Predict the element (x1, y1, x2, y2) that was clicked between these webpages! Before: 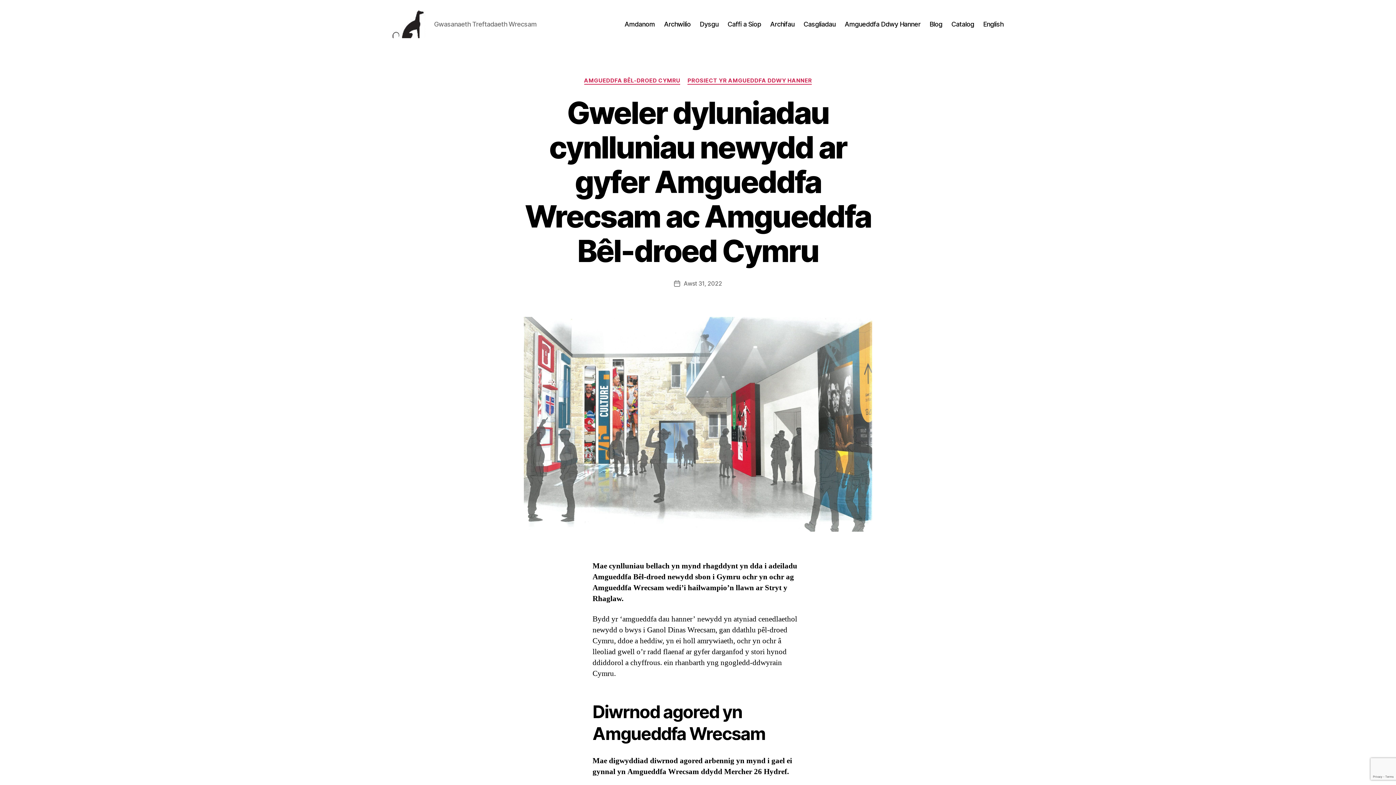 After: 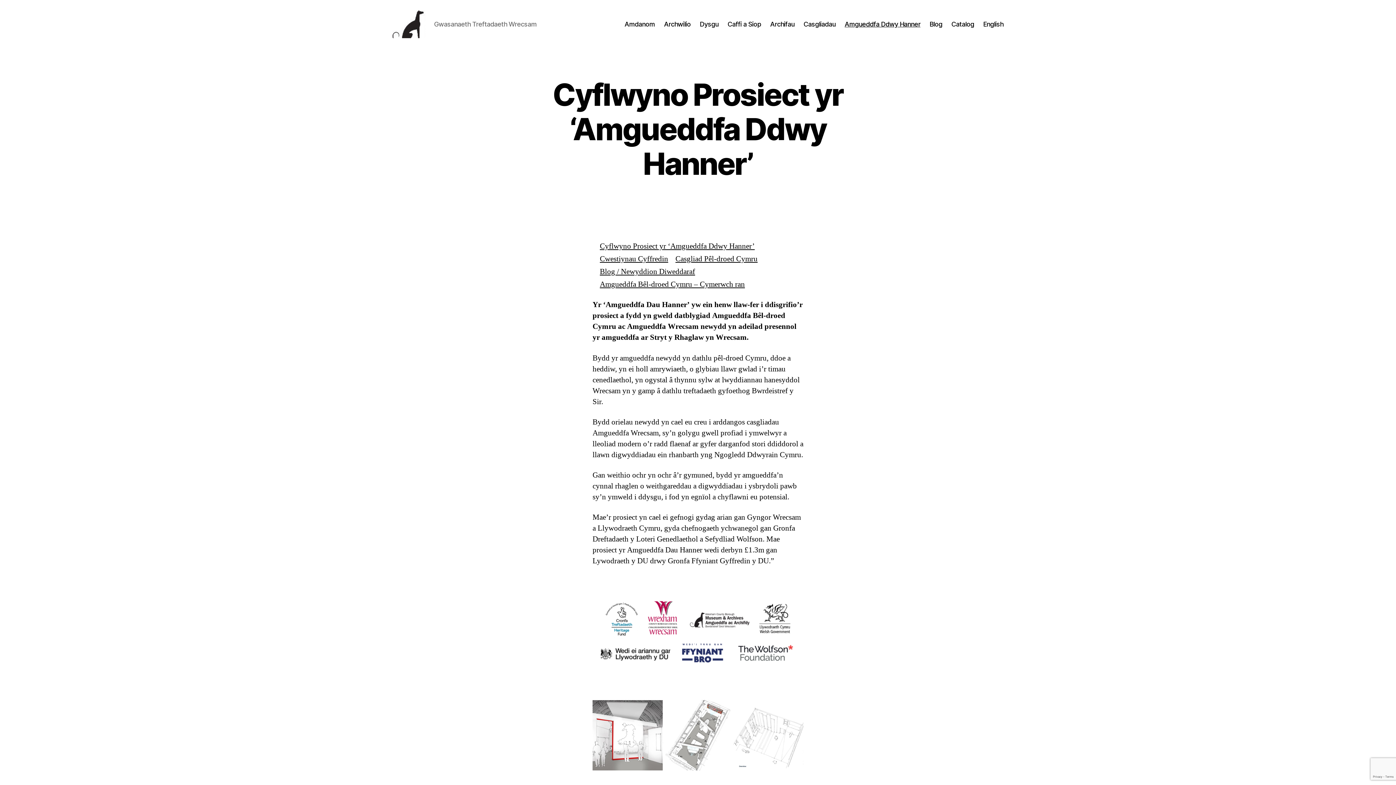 Action: bbox: (844, 20, 920, 28) label: Amgueddfa Ddwy Hanner